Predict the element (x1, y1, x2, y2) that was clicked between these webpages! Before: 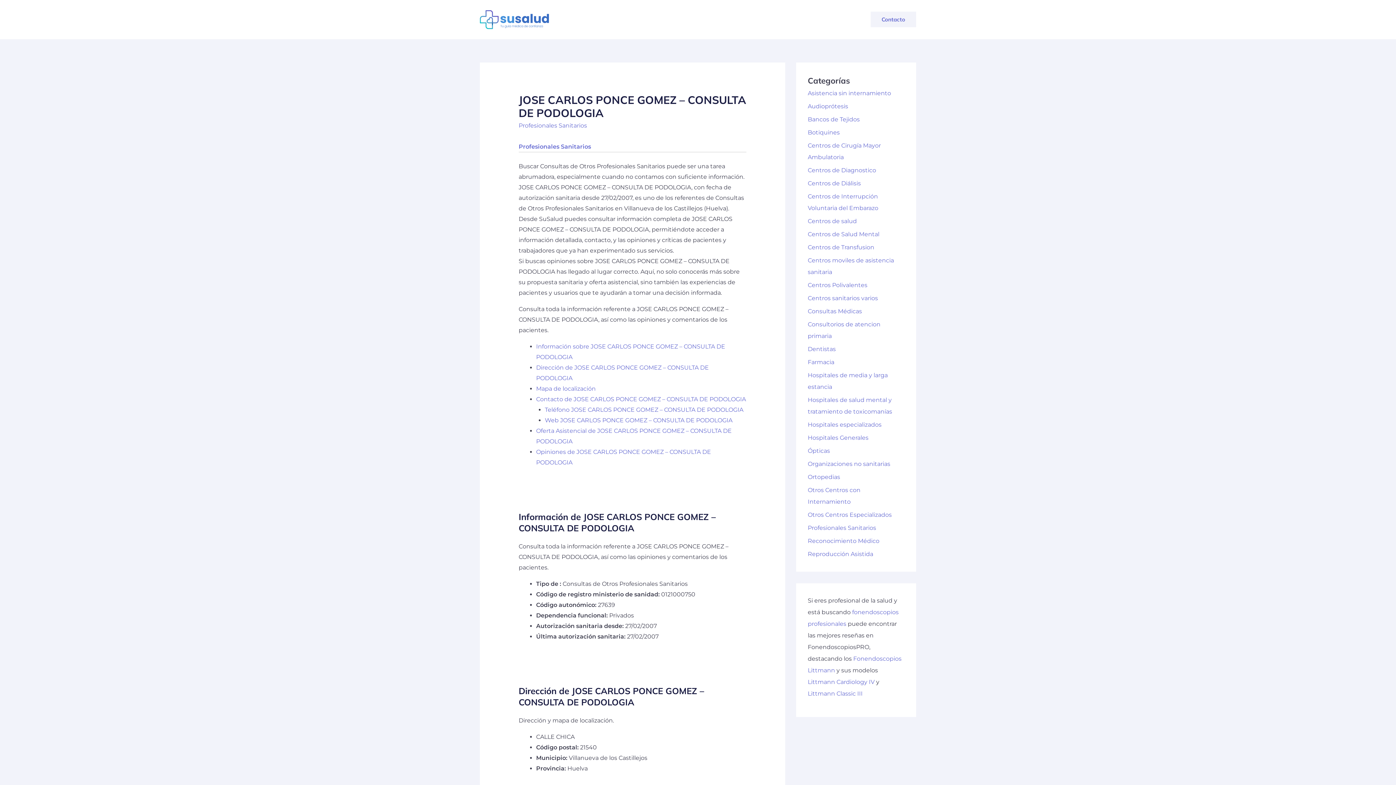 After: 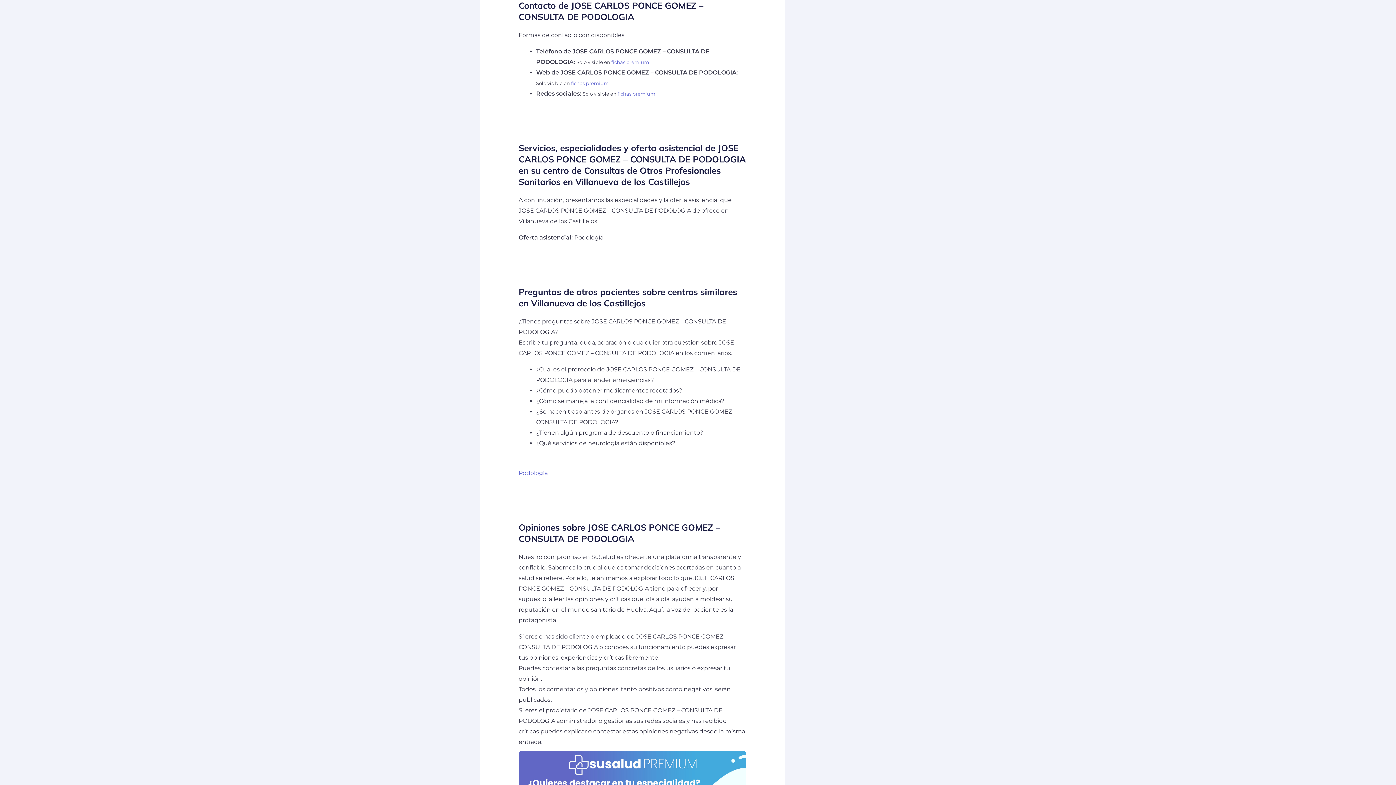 Action: label: Contacto de JOSE CARLOS PONCE GOMEZ – CONSULTA DE PODOLOGIA bbox: (536, 396, 746, 403)